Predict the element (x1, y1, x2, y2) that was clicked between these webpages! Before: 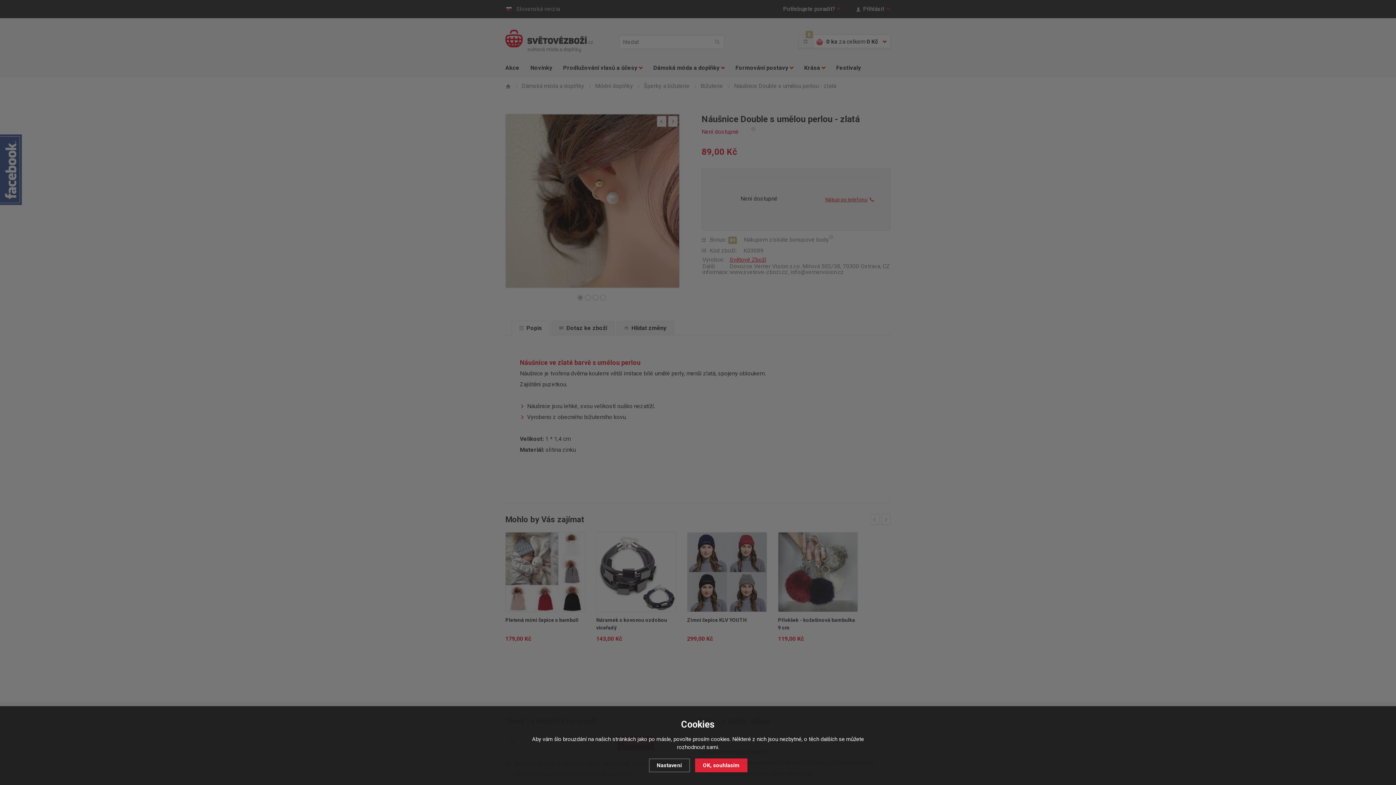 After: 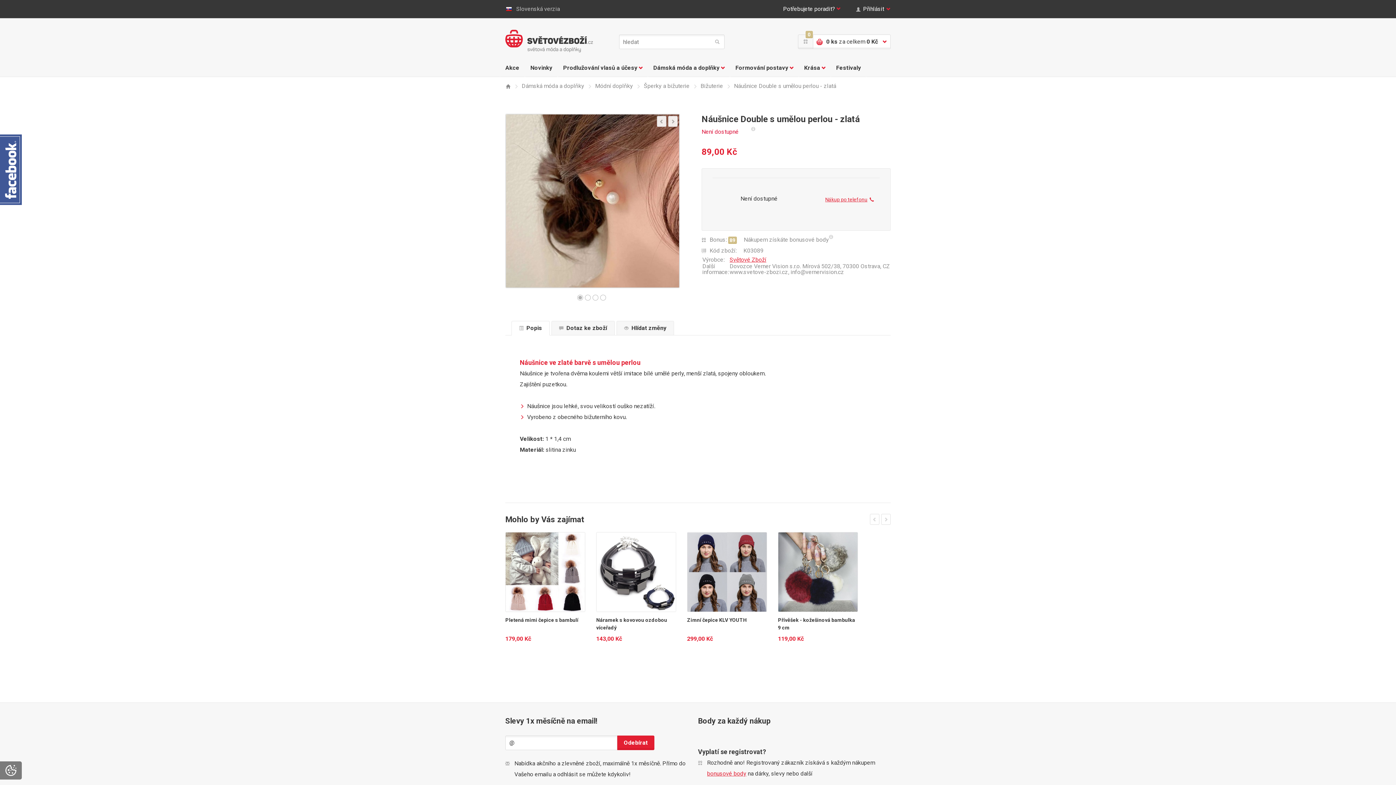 Action: label: OK, souhlasím bbox: (695, 758, 747, 772)